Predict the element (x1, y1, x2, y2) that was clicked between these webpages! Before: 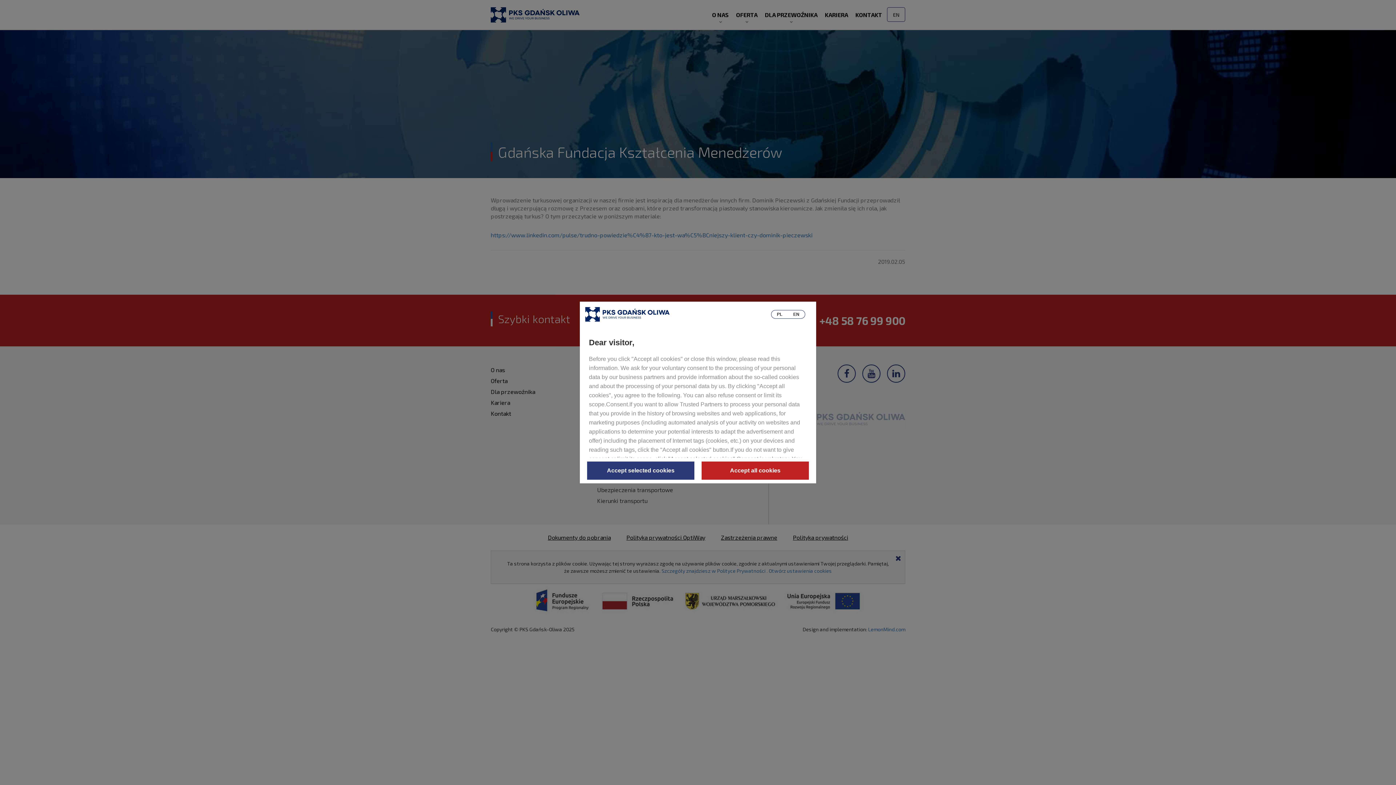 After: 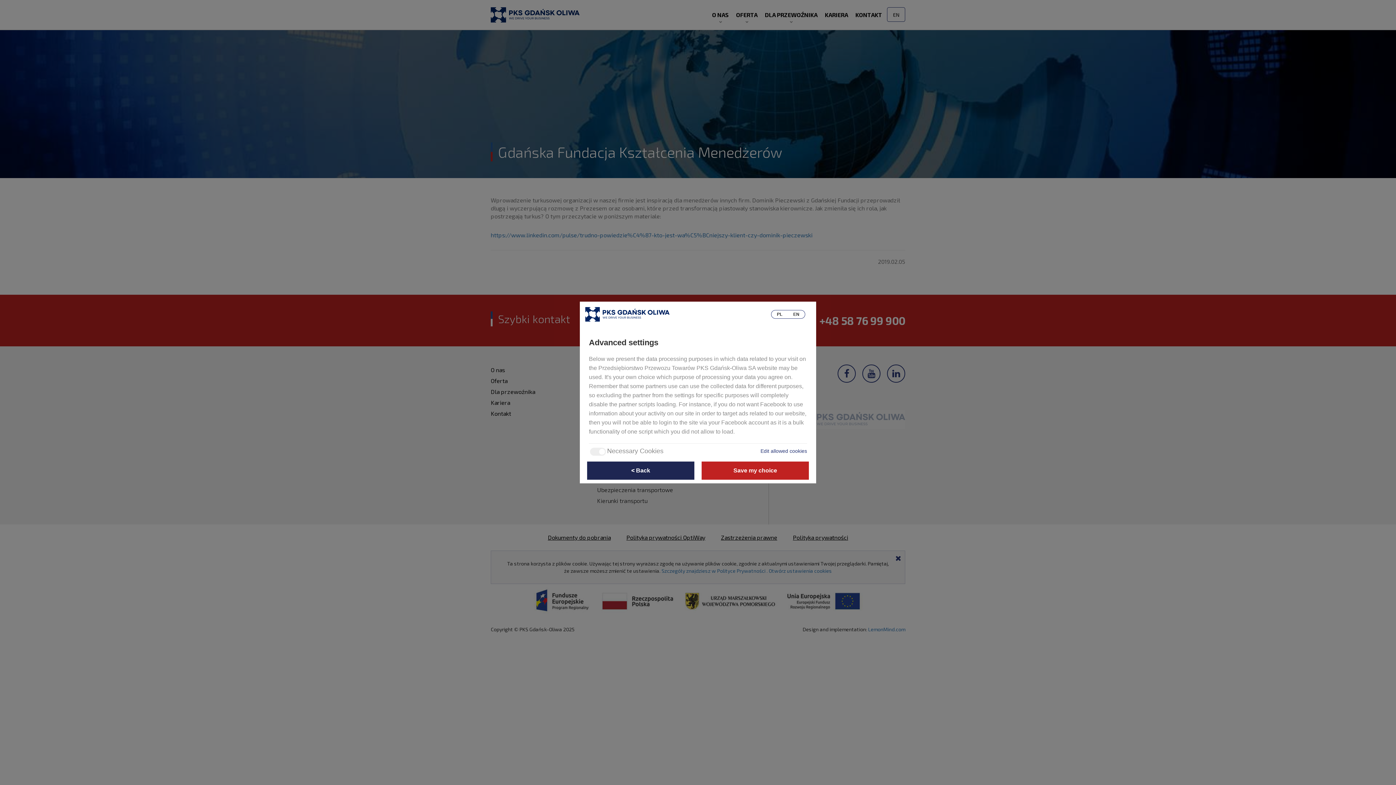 Action: bbox: (587, 461, 694, 480) label: Accept selected cookies